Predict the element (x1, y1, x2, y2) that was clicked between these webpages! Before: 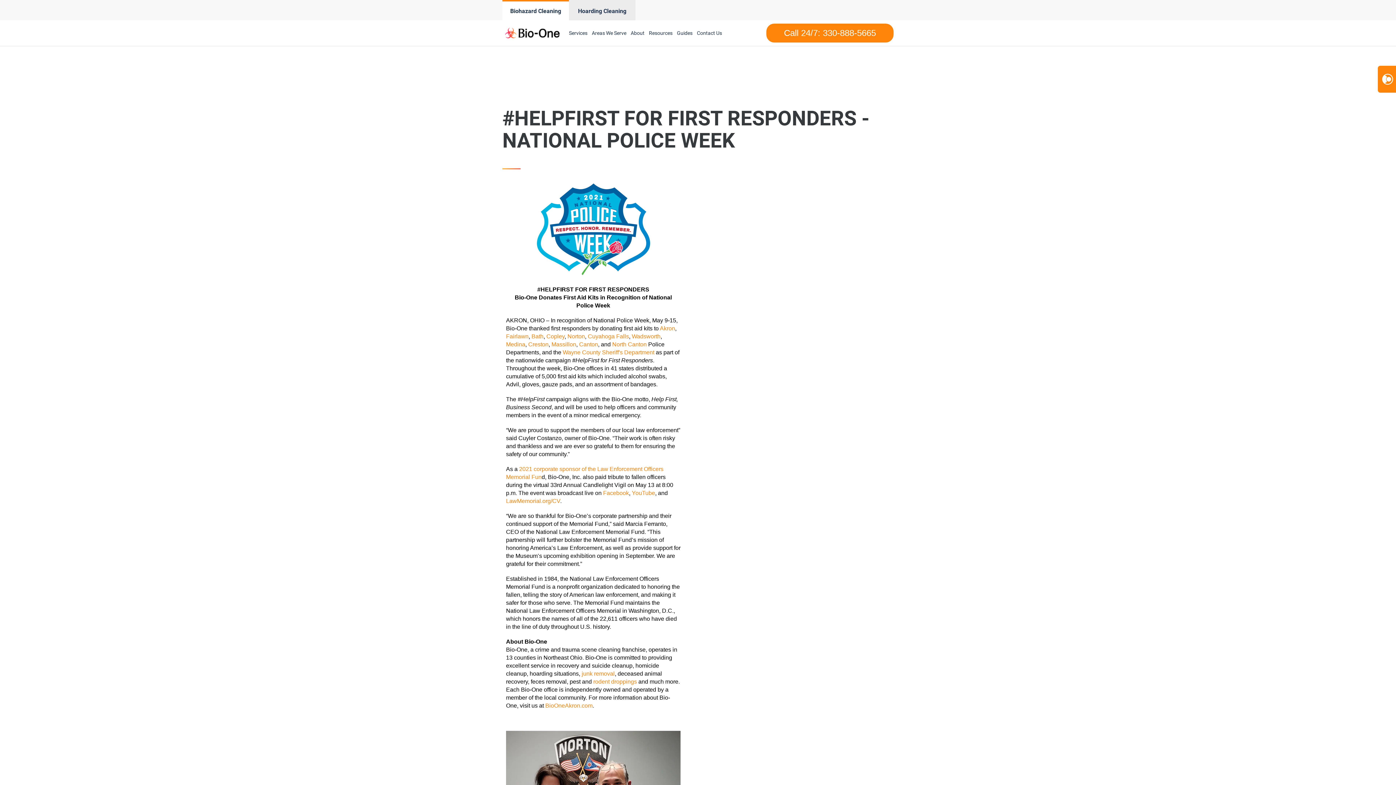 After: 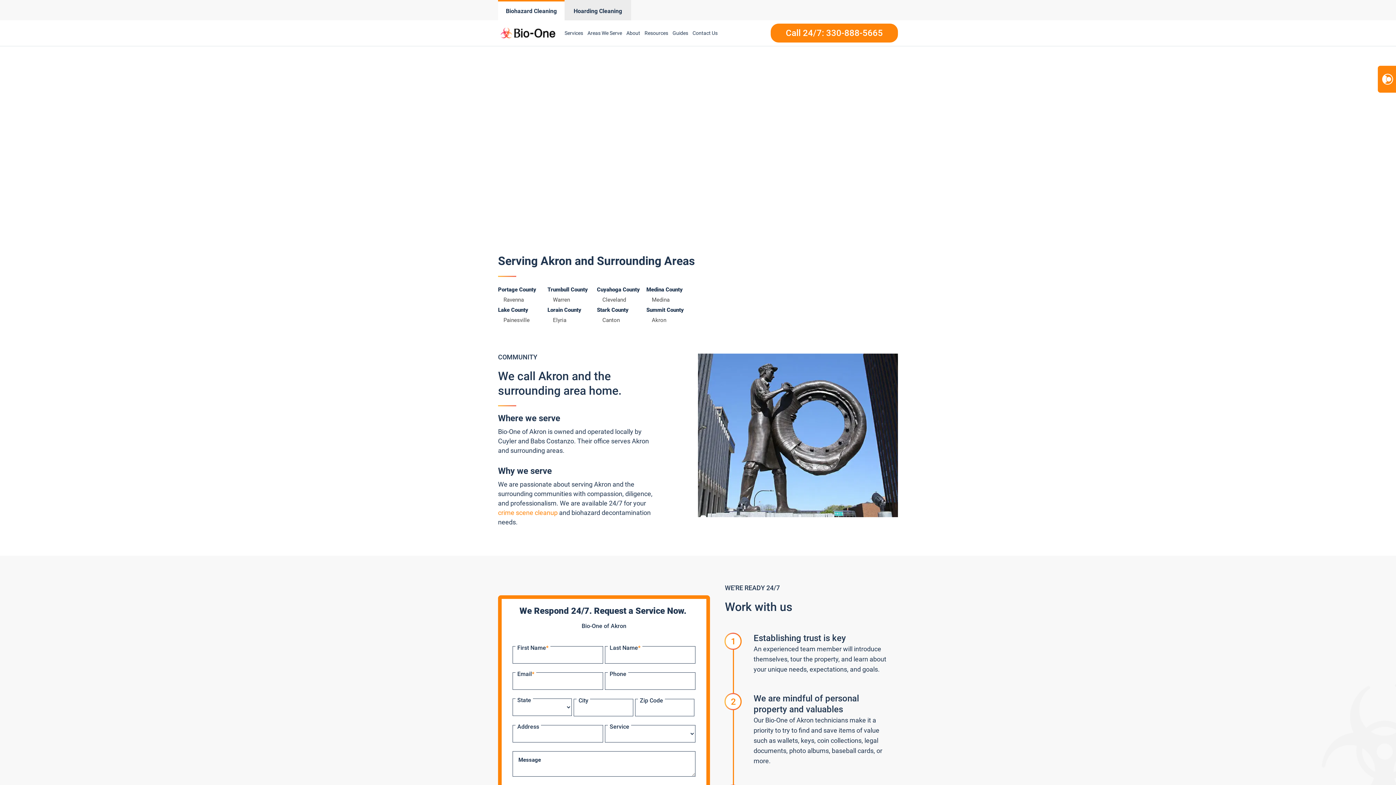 Action: label: Areas We Serve bbox: (589, 22, 628, 44)